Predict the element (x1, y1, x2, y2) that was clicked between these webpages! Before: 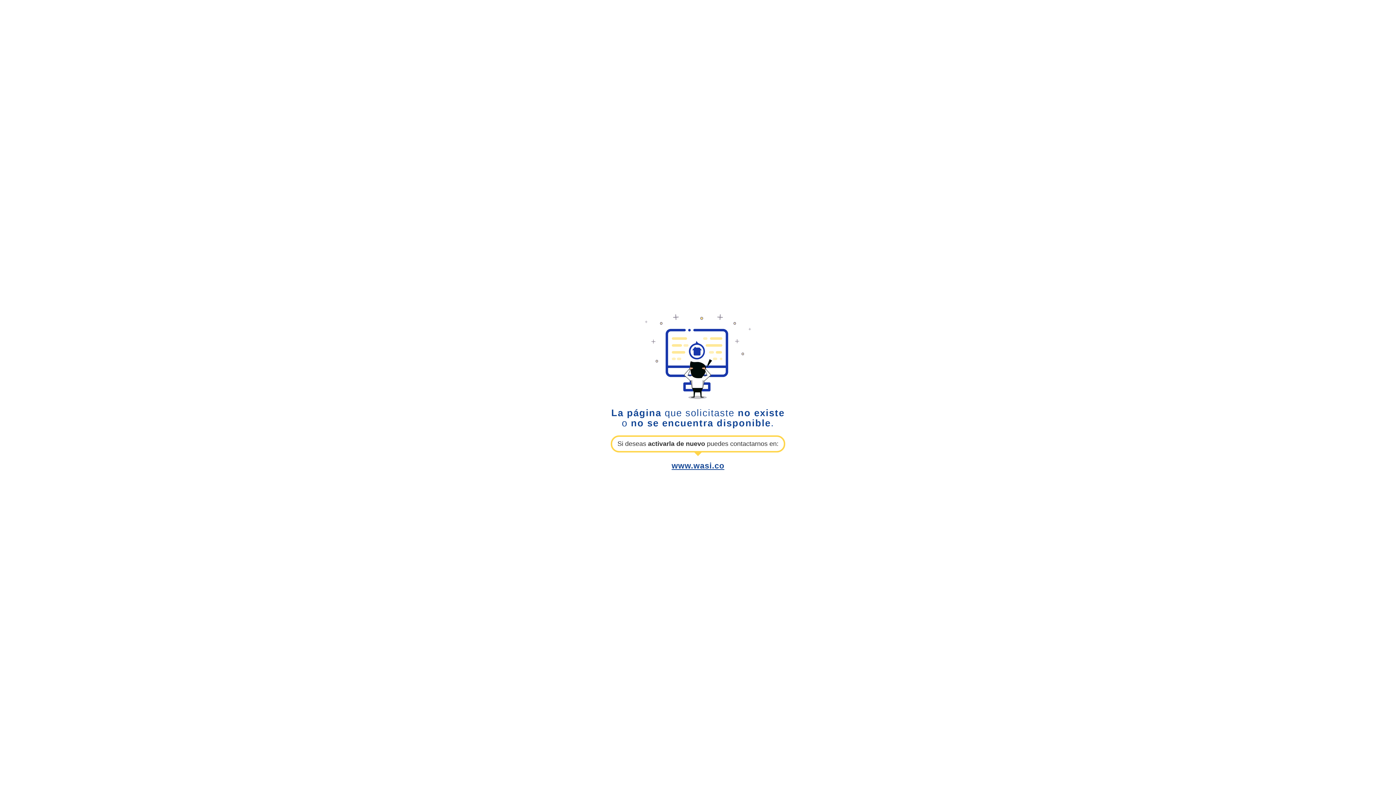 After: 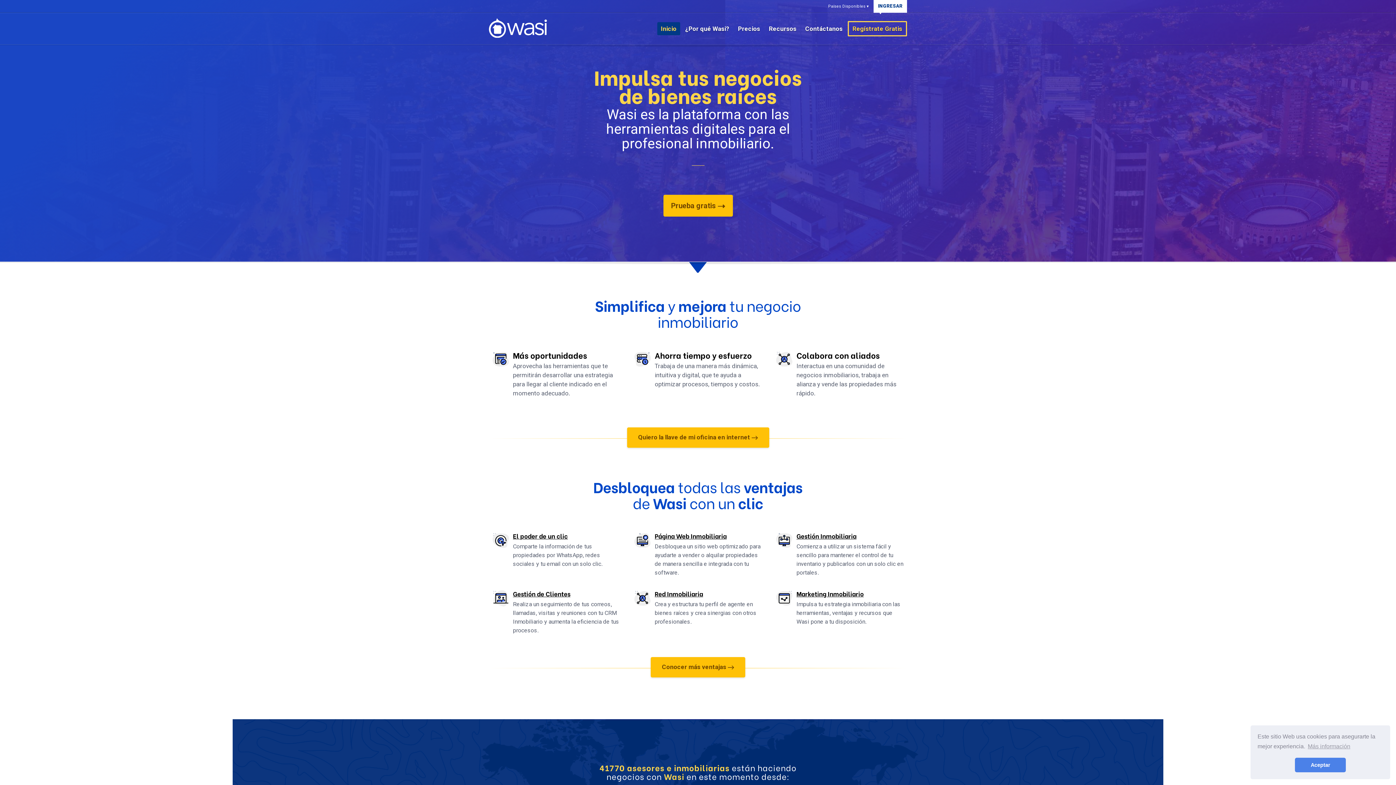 Action: bbox: (671, 461, 724, 470) label: www.wasi.co